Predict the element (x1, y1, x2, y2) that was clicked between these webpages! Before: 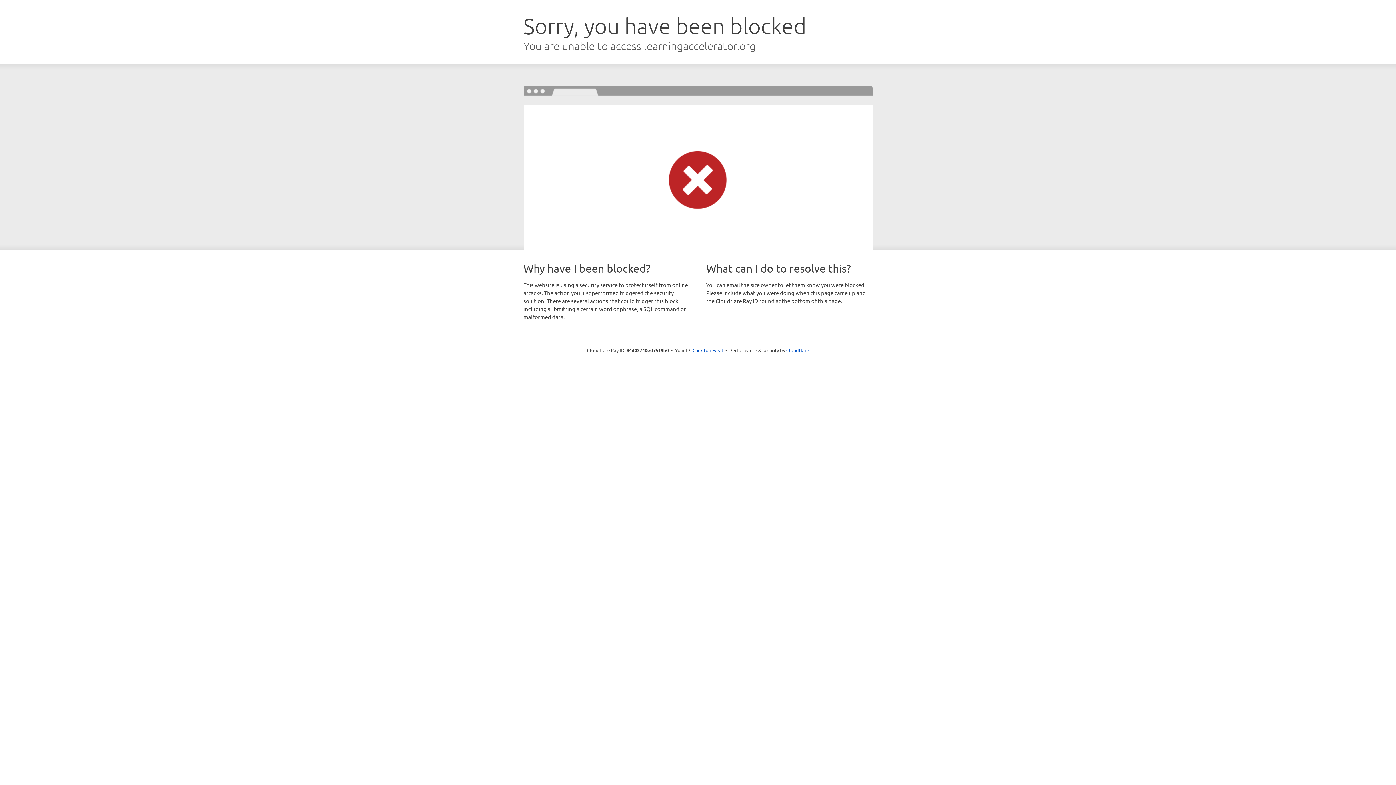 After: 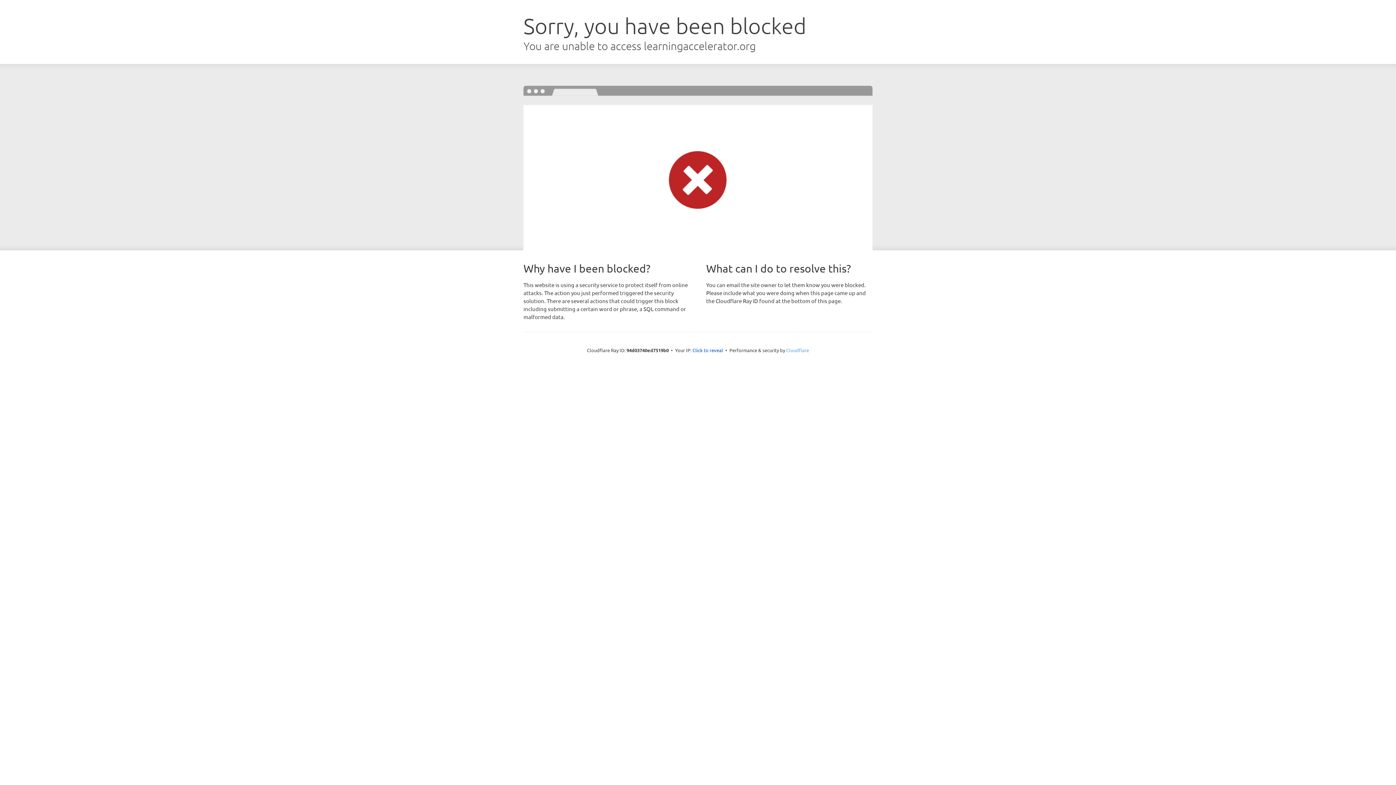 Action: label: Cloudflare bbox: (786, 347, 809, 353)